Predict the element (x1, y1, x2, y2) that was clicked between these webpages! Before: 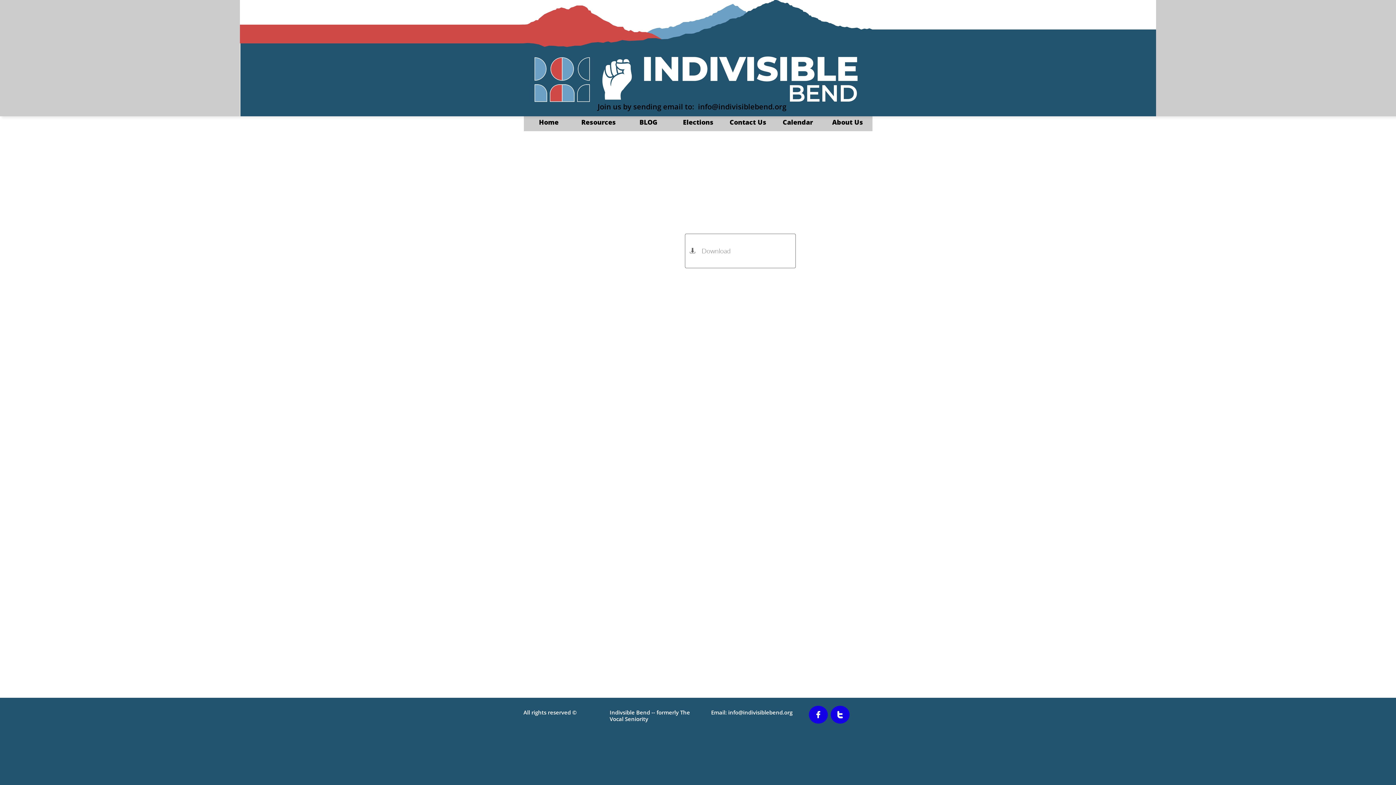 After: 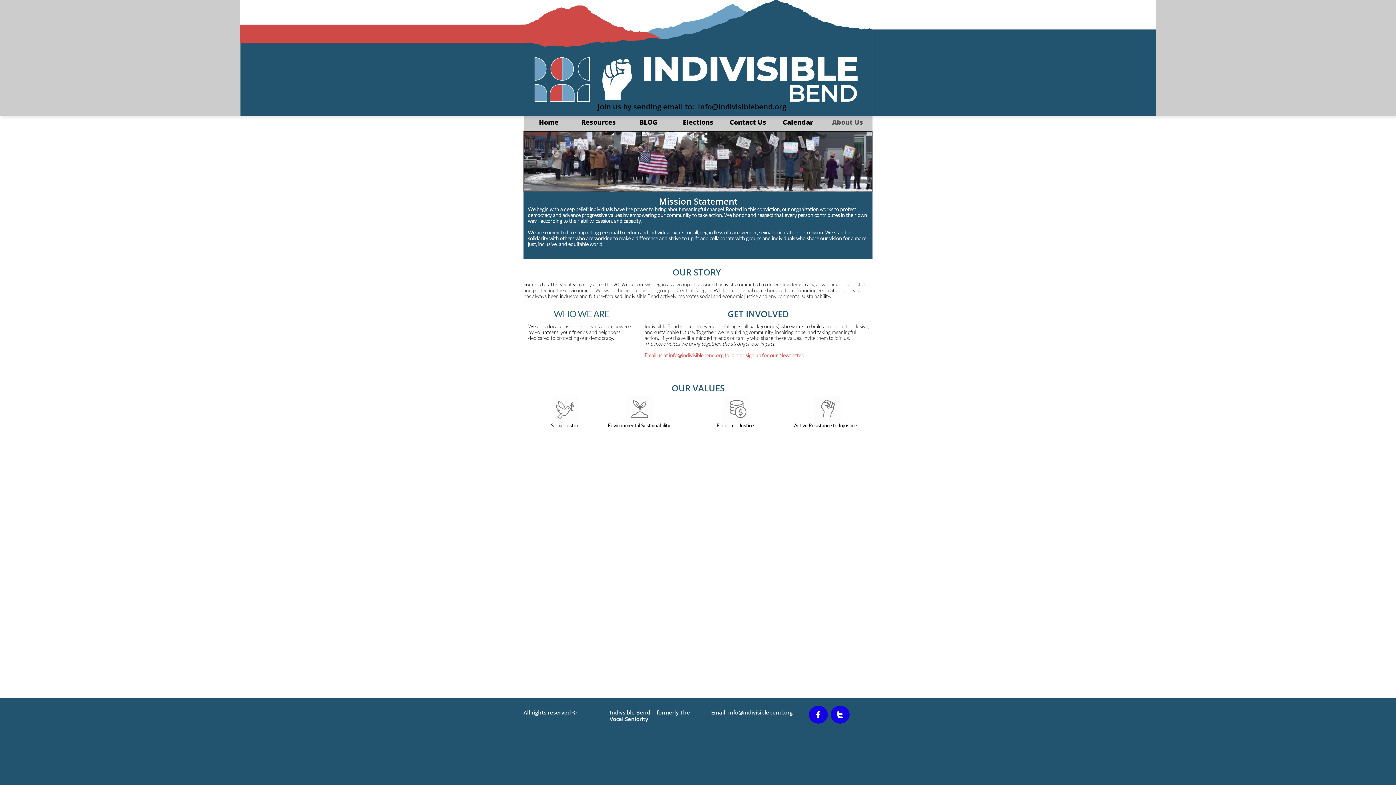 Action: bbox: (822, 113, 872, 131) label: About Us